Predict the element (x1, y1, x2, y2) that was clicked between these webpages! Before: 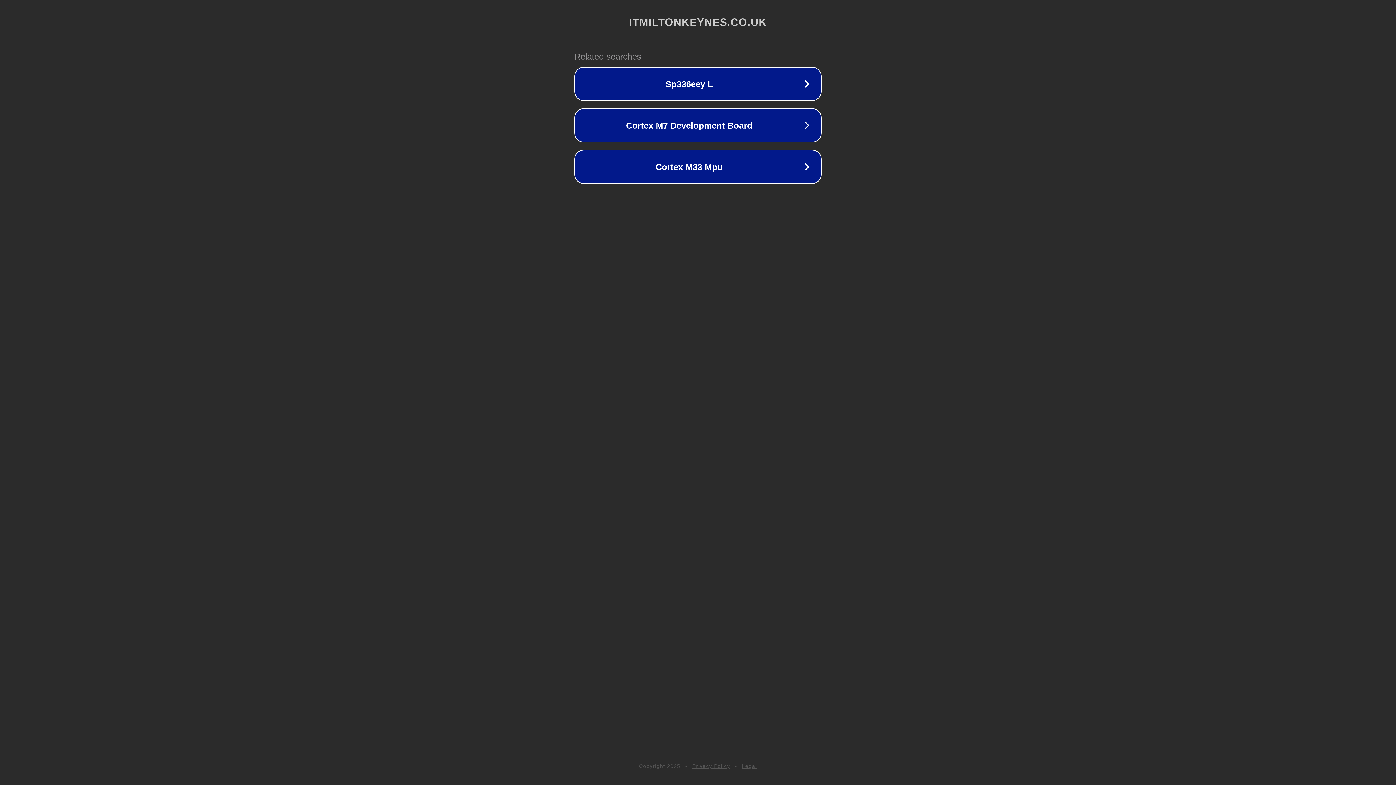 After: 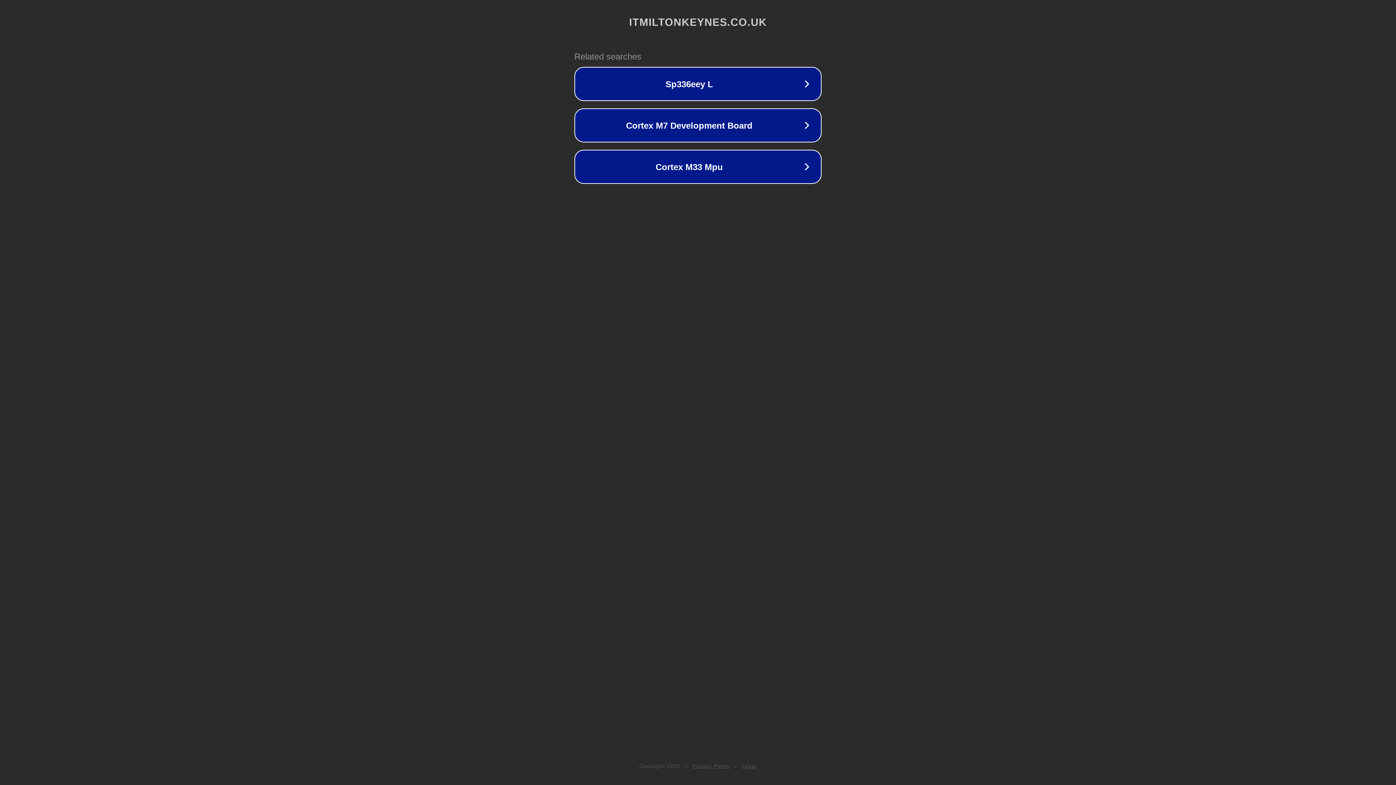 Action: bbox: (742, 763, 757, 769) label: Legal